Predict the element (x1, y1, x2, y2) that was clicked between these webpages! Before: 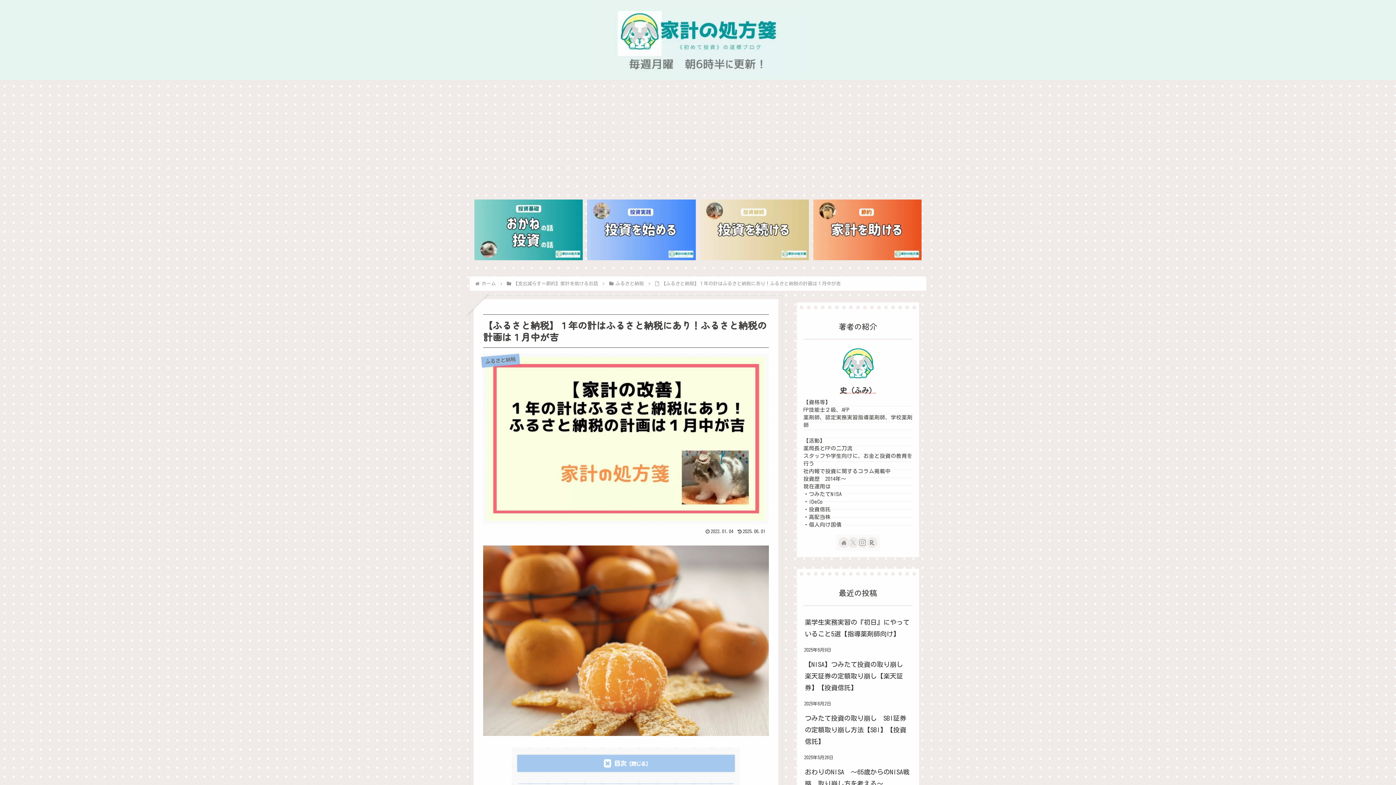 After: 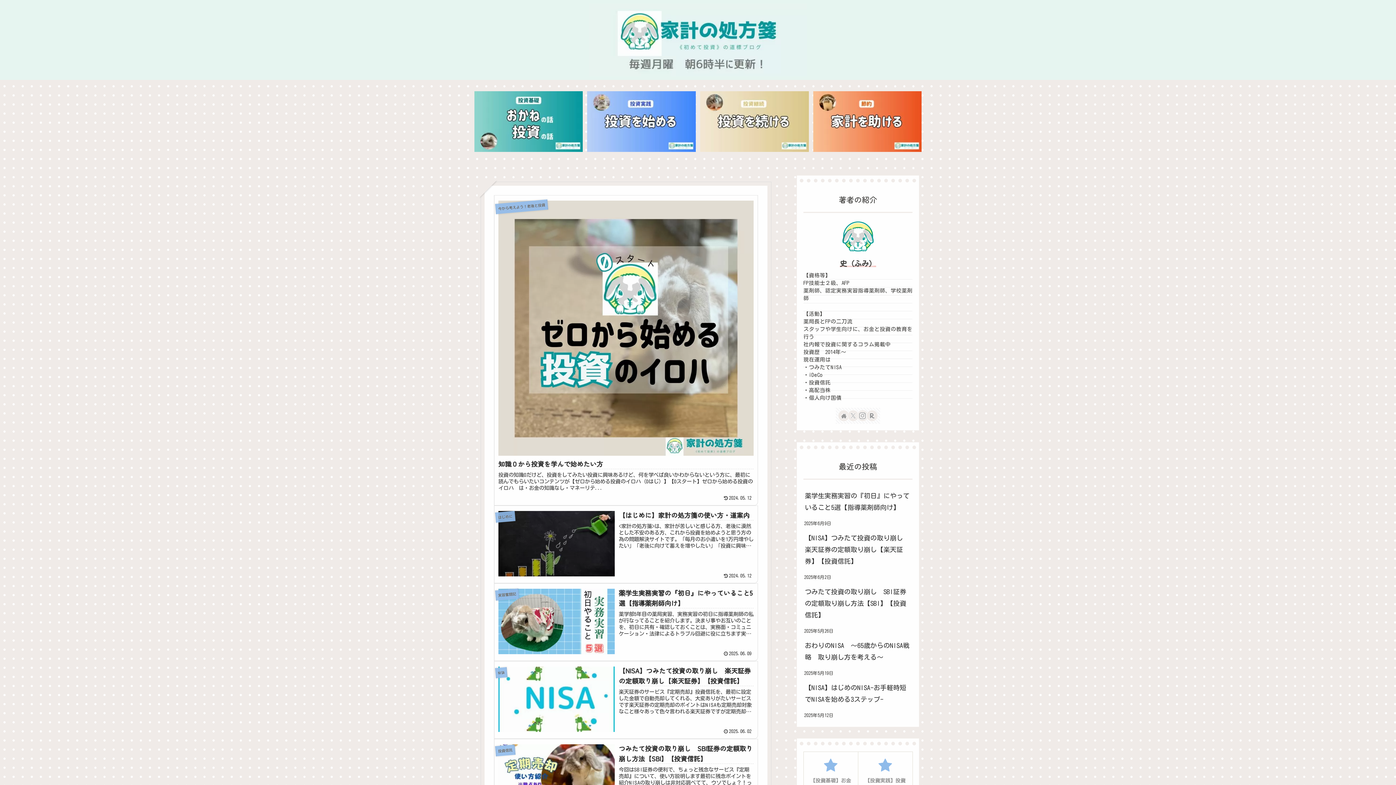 Action: bbox: (480, 281, 496, 286) label: ホーム